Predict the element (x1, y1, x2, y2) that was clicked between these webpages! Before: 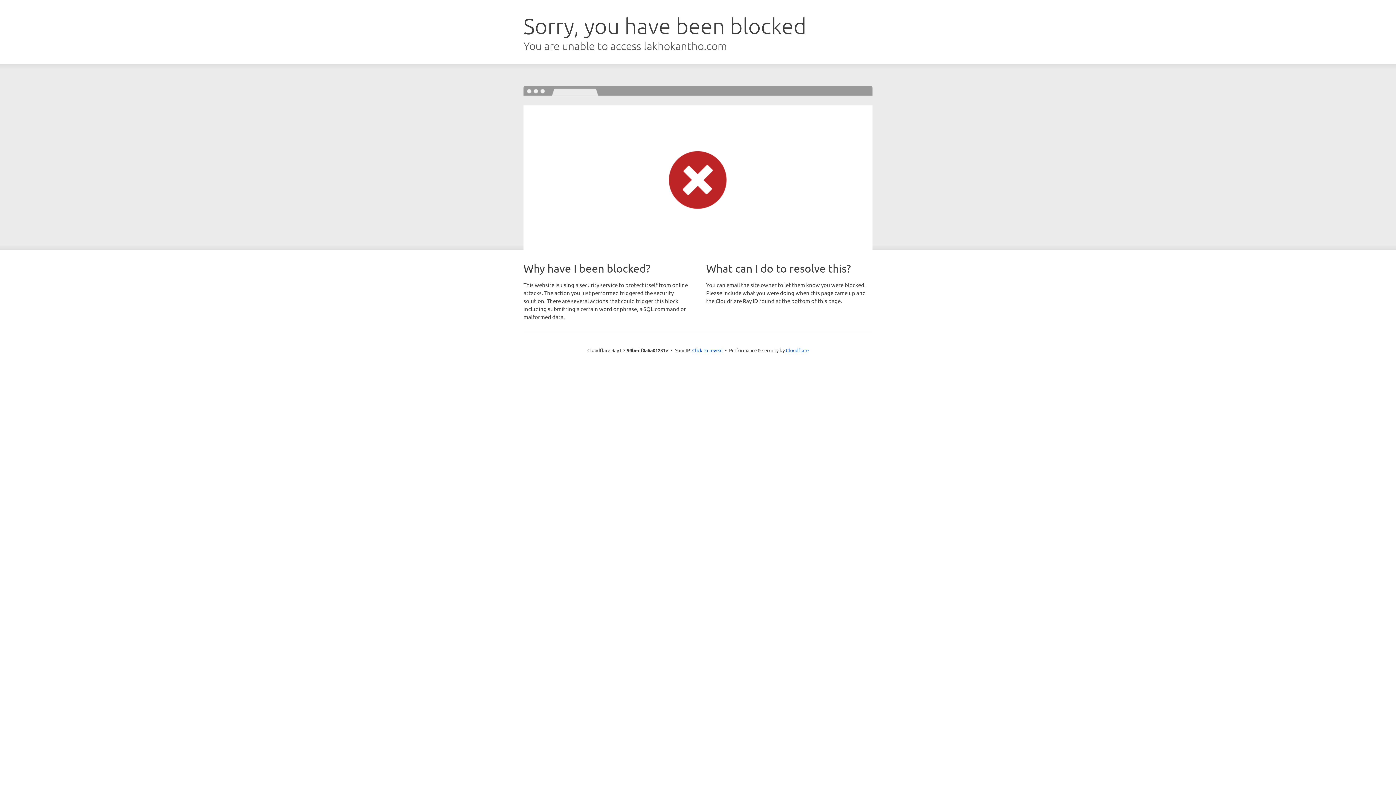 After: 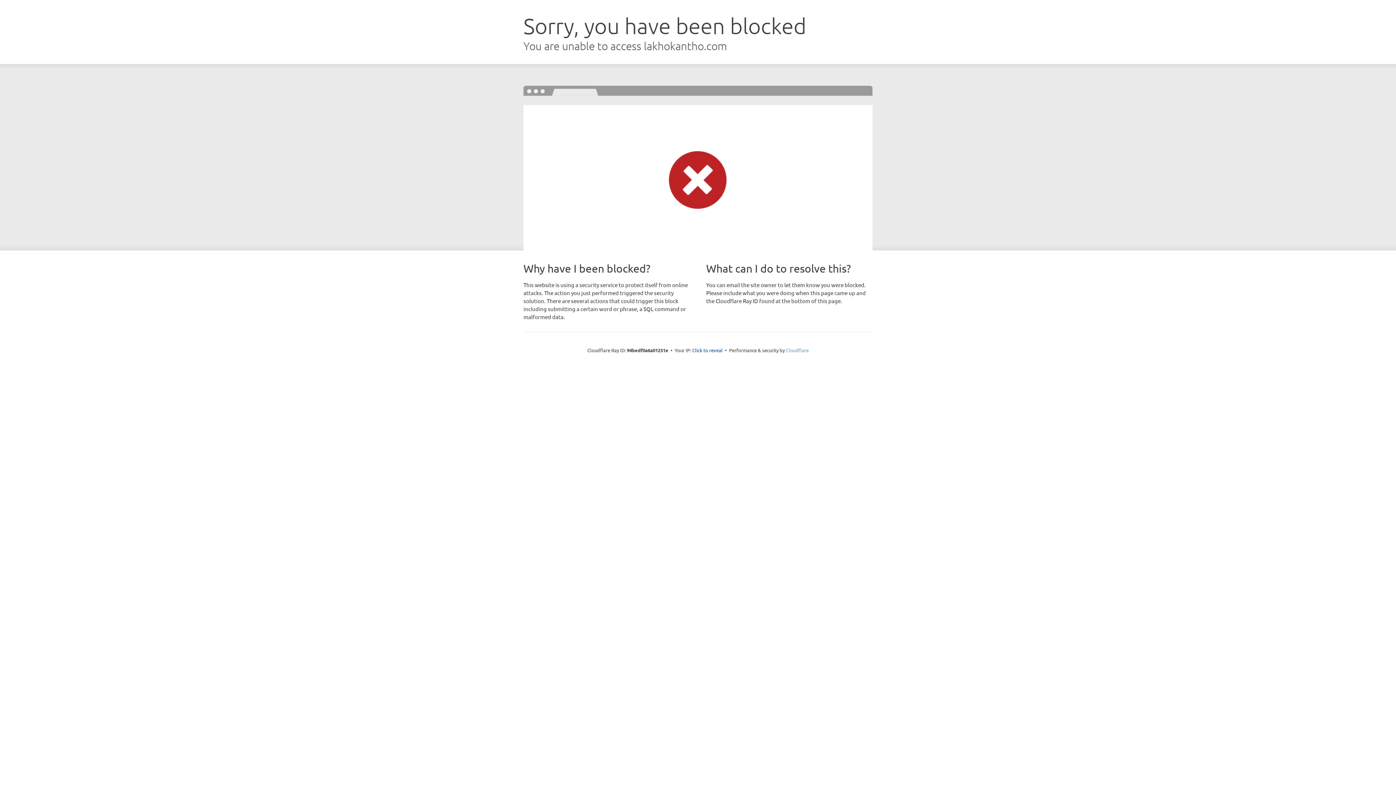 Action: bbox: (786, 347, 808, 353) label: Cloudflare